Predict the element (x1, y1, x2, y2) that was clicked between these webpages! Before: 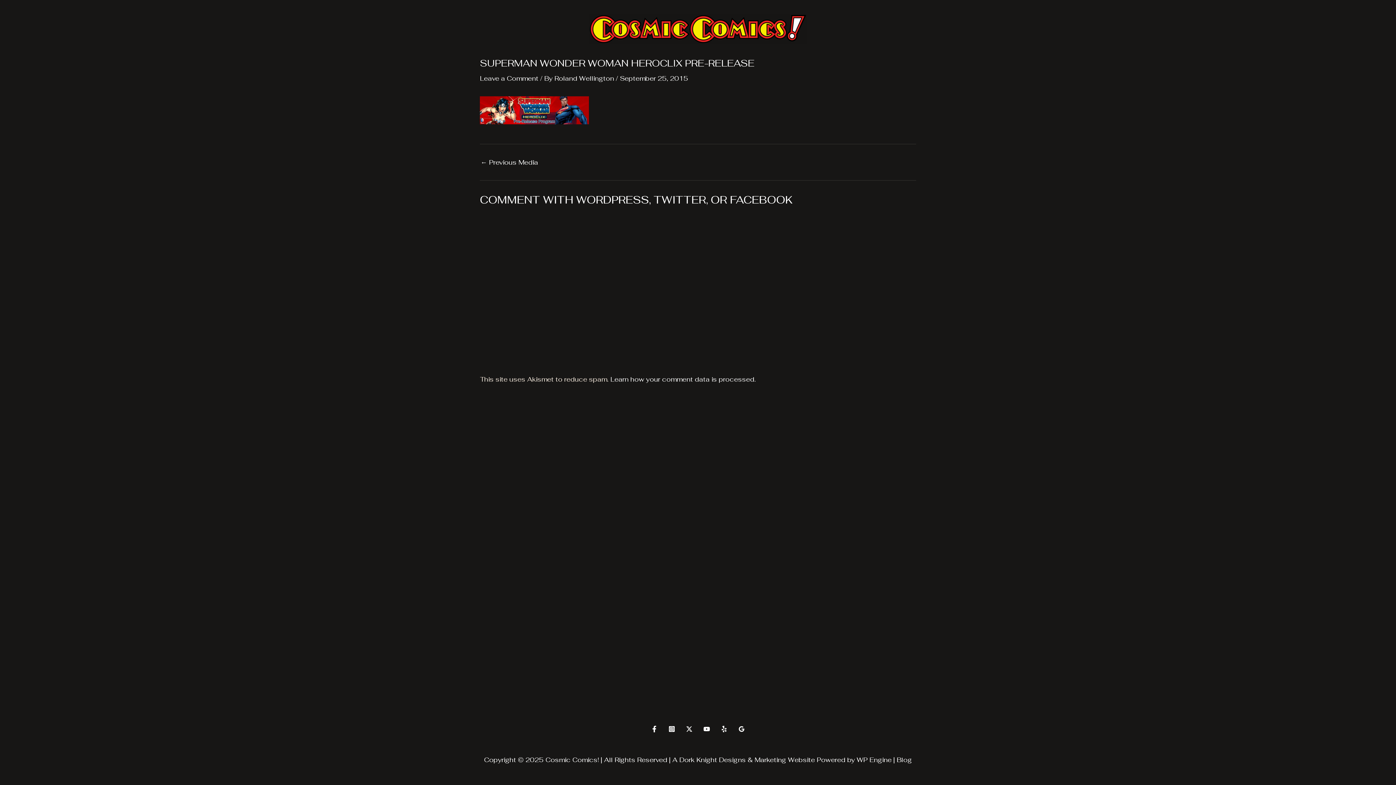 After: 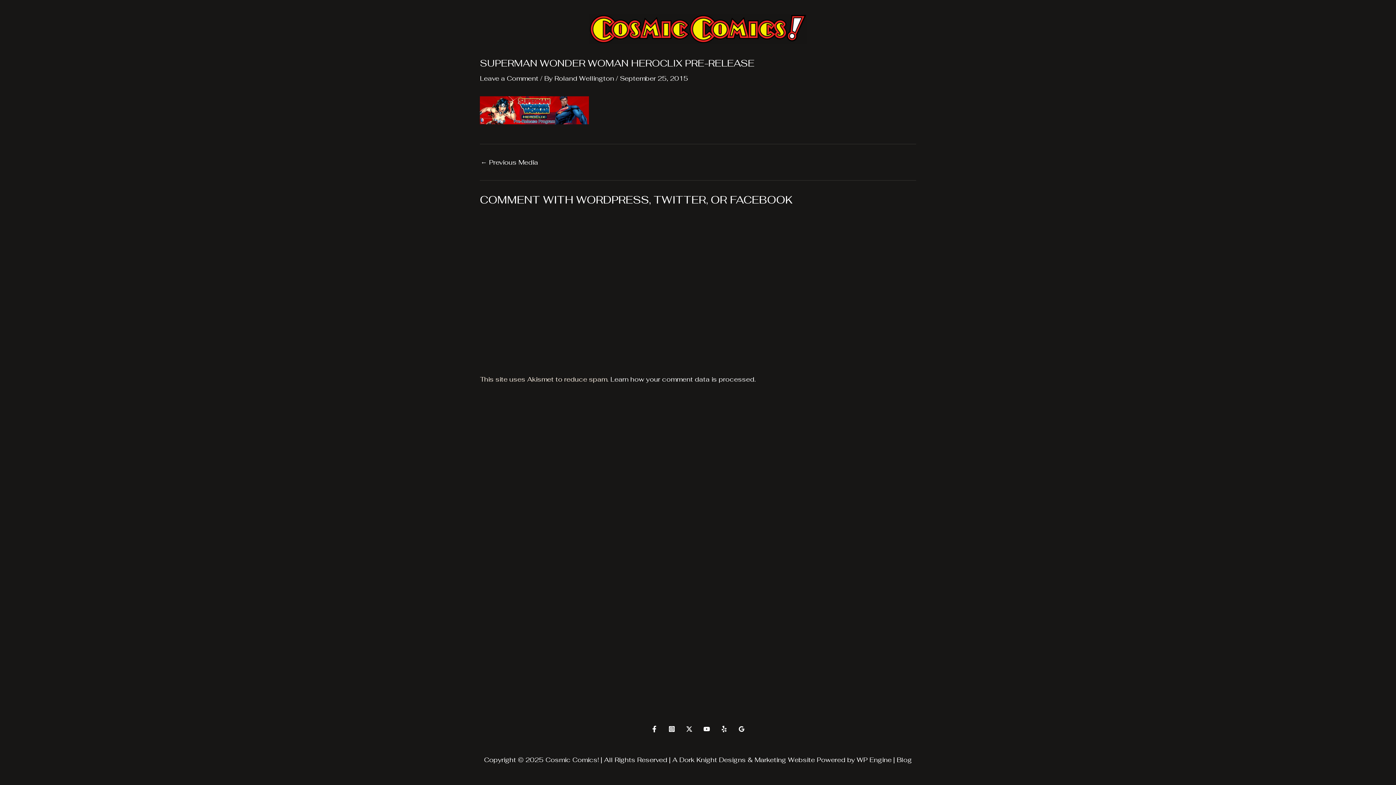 Action: label: ← Previous Media bbox: (480, 159, 538, 165)